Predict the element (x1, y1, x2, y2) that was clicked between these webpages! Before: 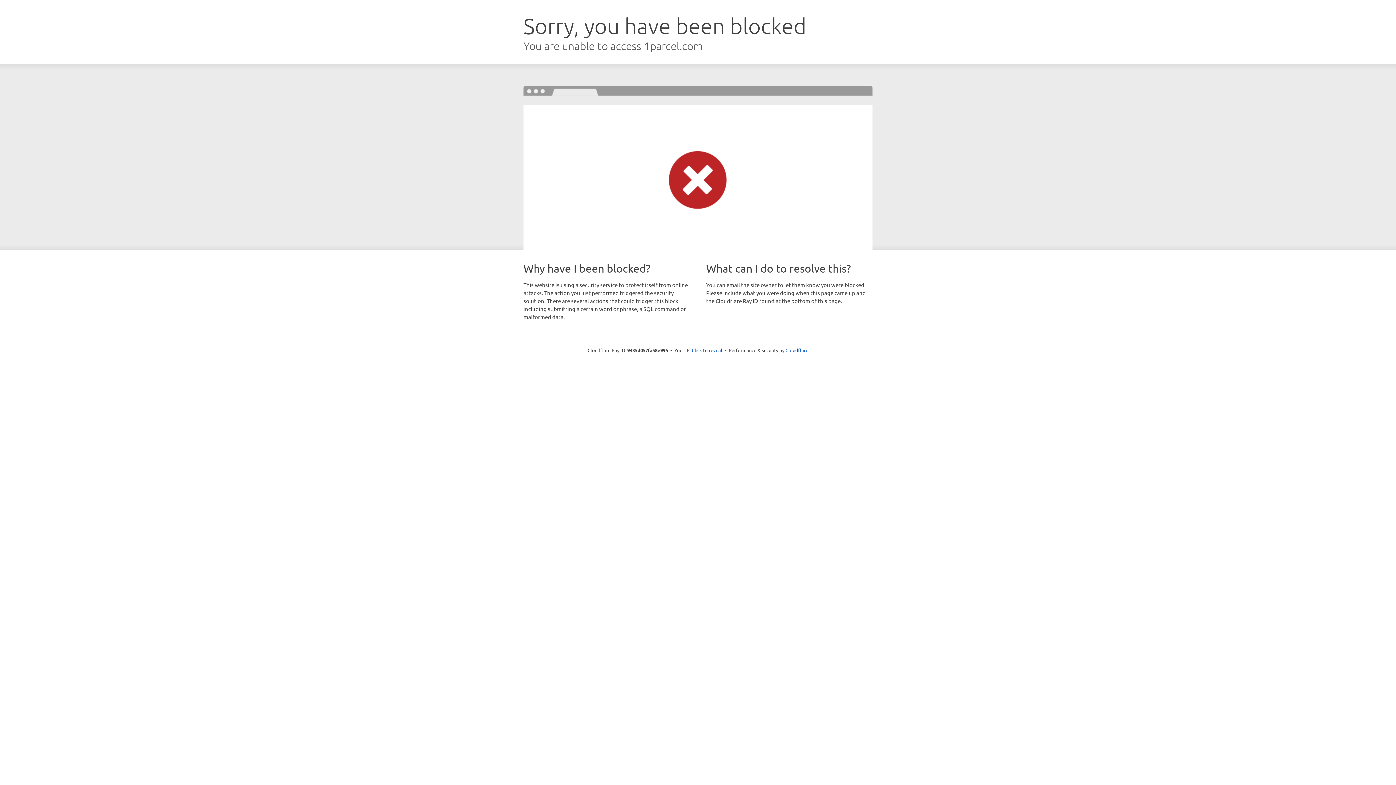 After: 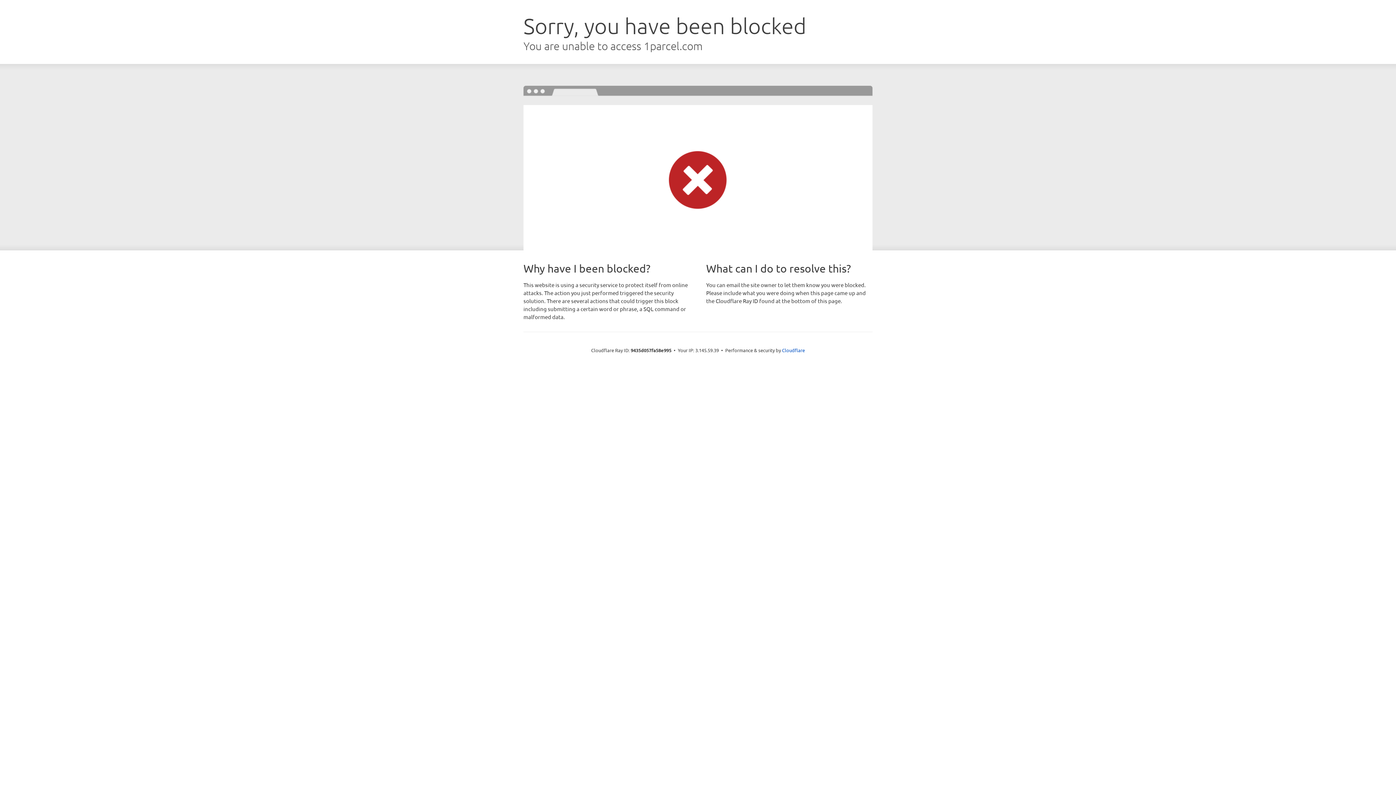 Action: label: Click to reveal bbox: (692, 346, 722, 353)